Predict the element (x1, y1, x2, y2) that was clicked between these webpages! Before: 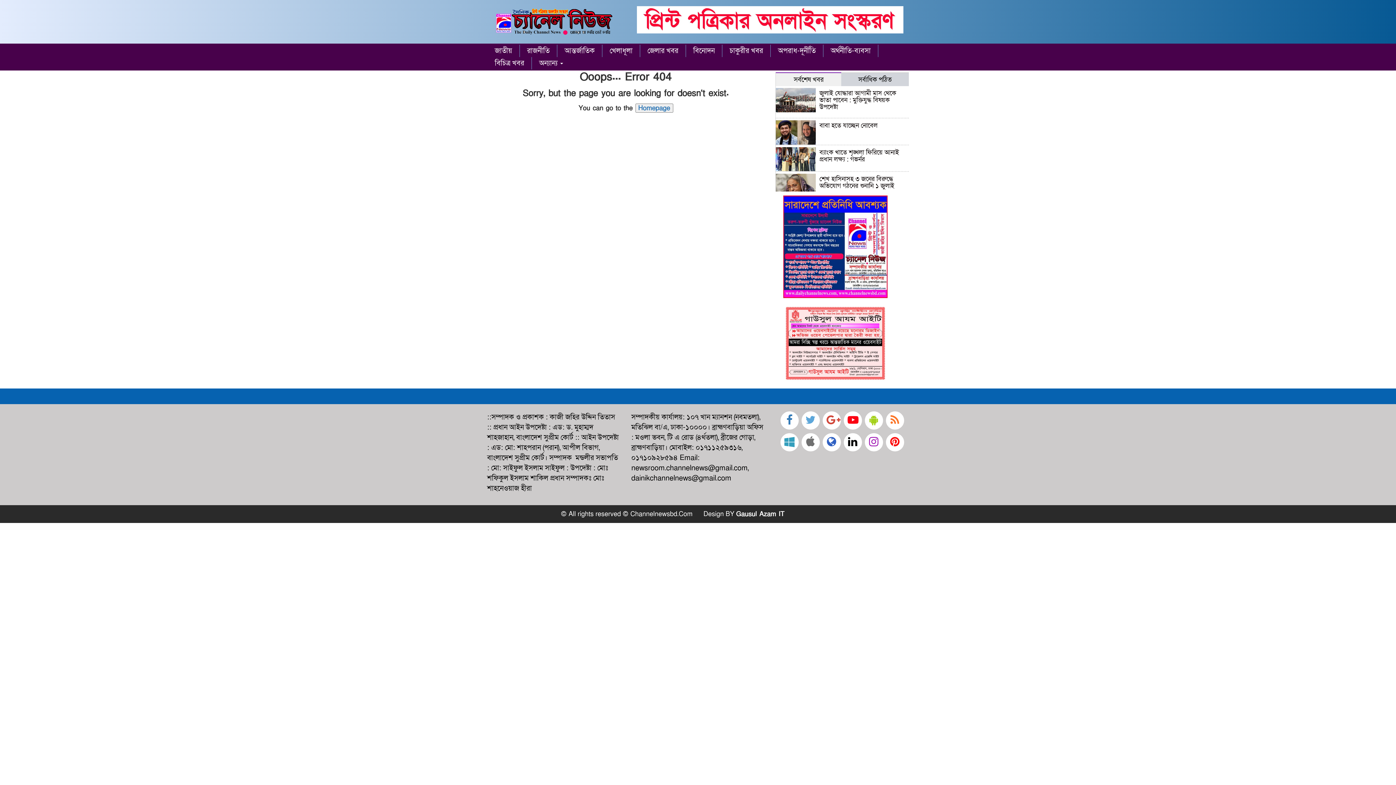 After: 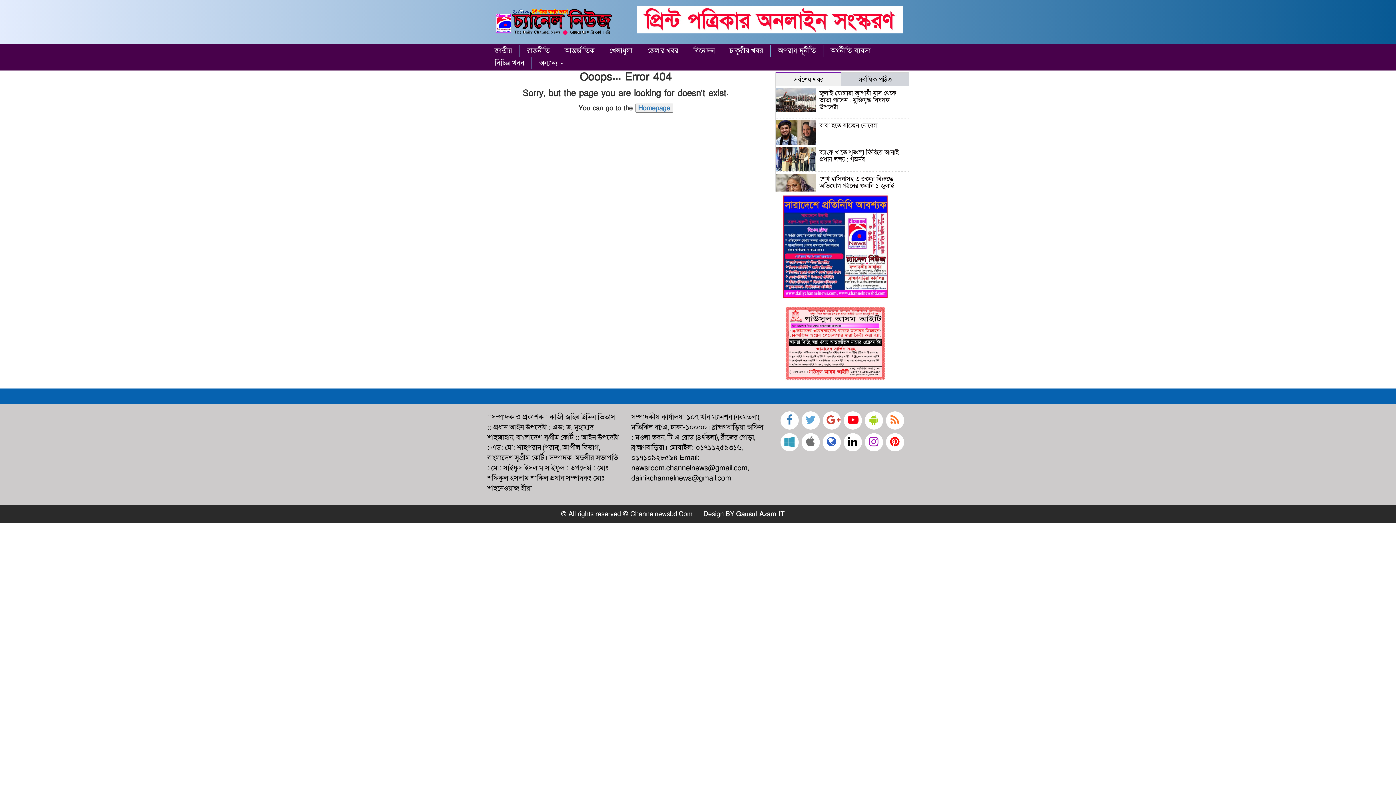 Action: bbox: (843, 433, 862, 451)